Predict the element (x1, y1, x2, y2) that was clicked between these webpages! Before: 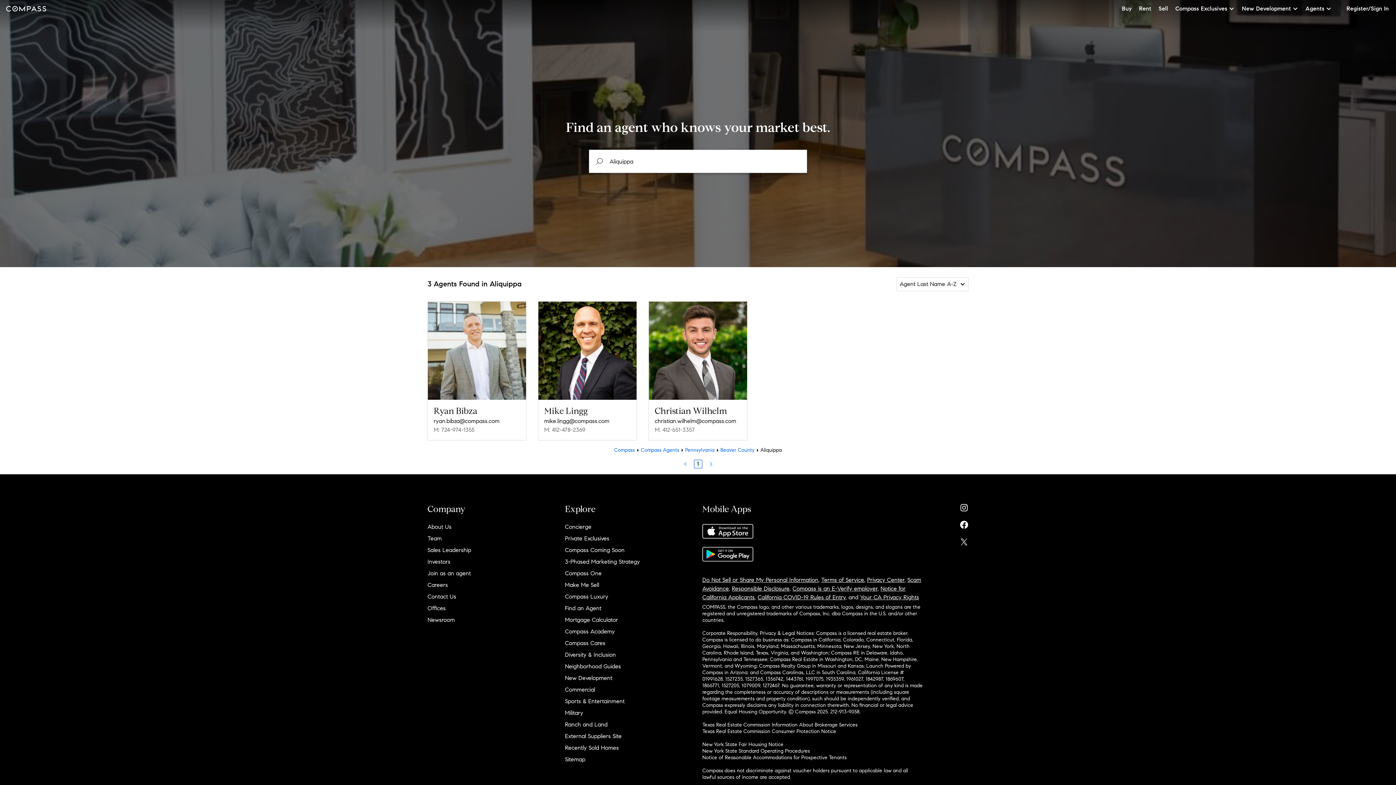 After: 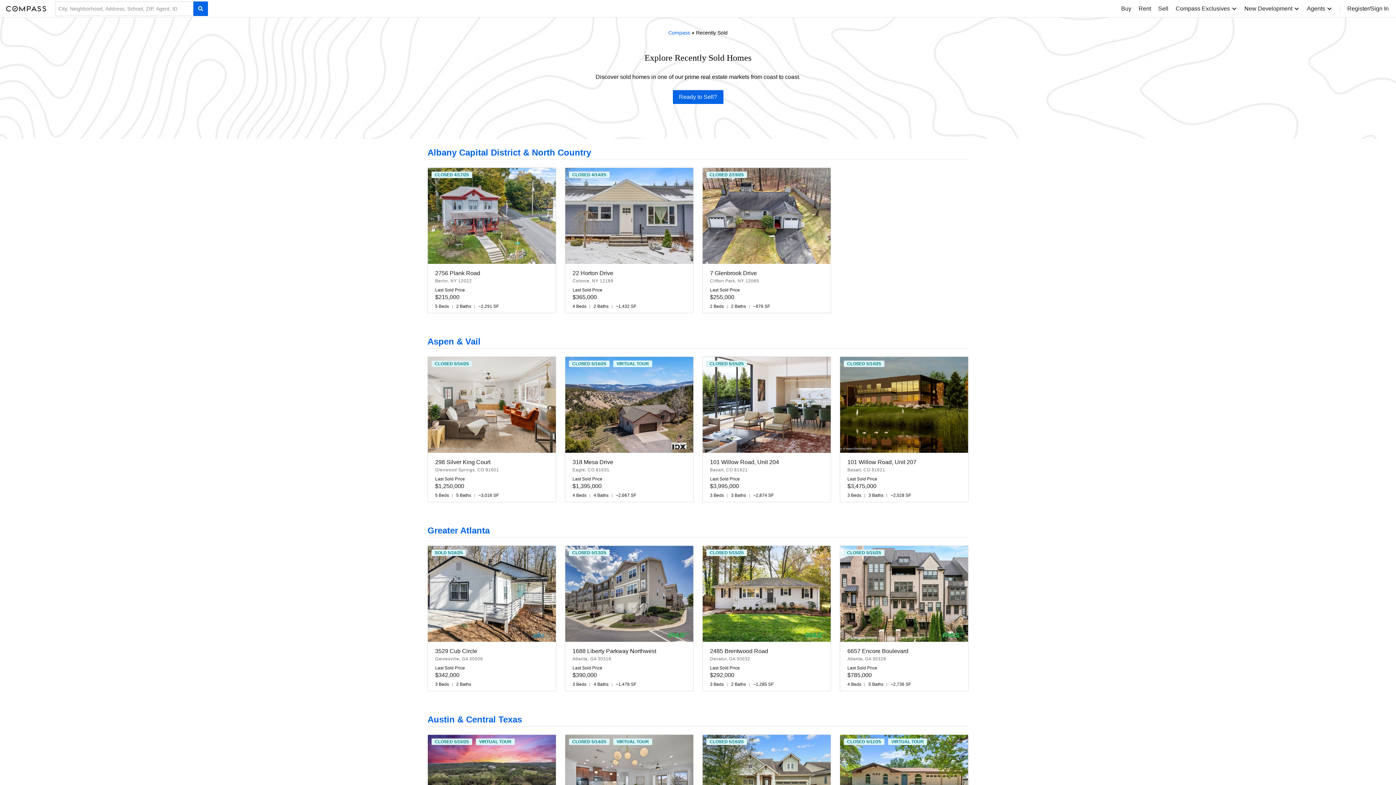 Action: label: Recently Sold Homes bbox: (565, 744, 618, 751)